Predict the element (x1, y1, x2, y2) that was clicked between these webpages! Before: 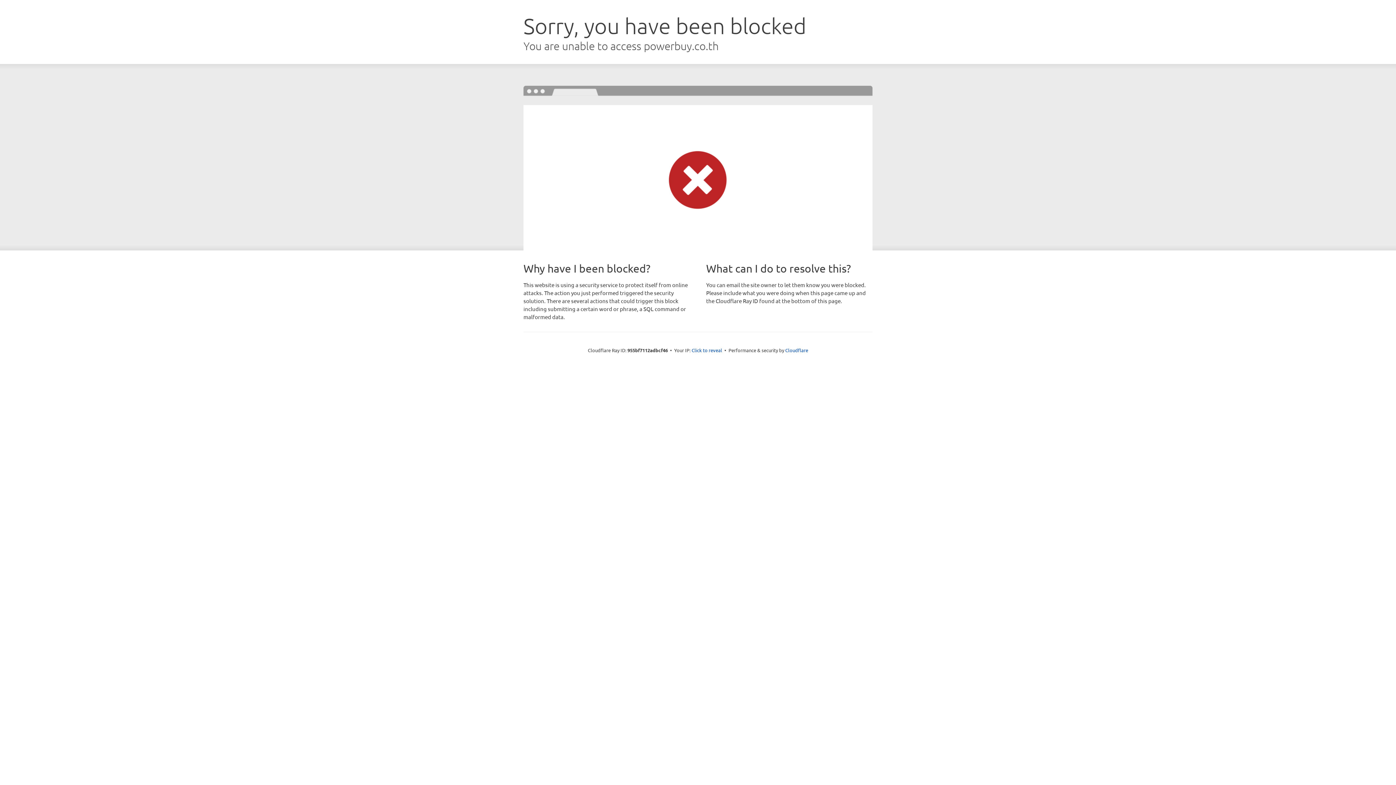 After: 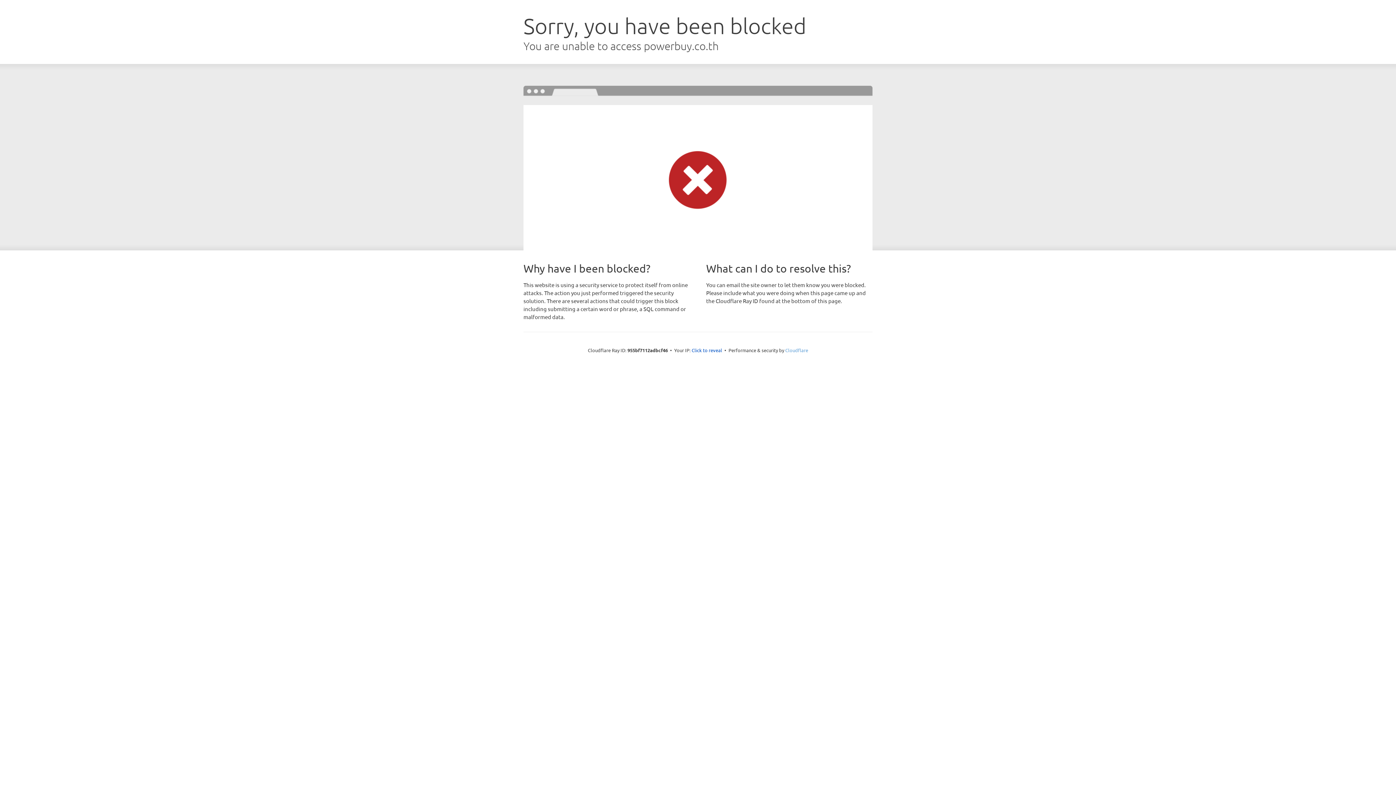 Action: bbox: (785, 347, 808, 353) label: Cloudflare